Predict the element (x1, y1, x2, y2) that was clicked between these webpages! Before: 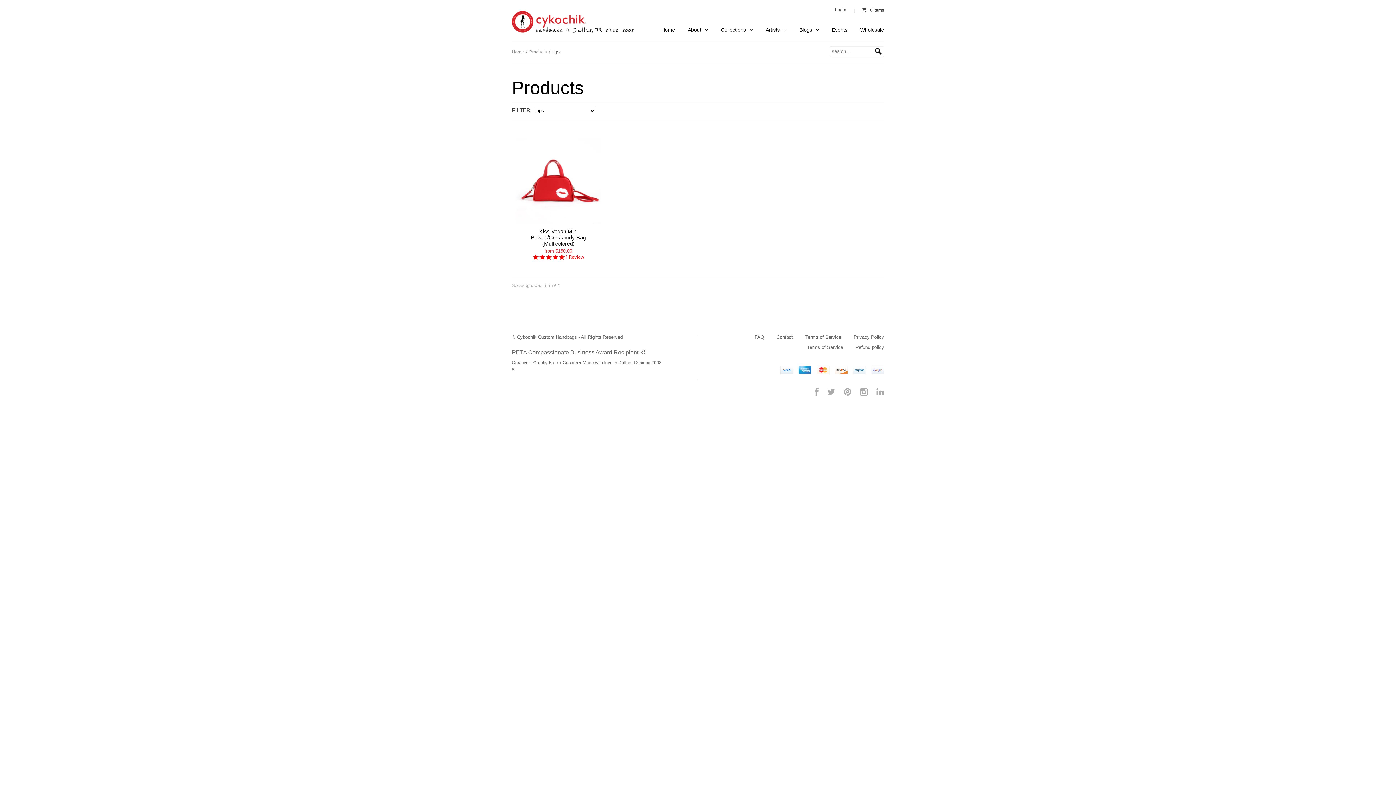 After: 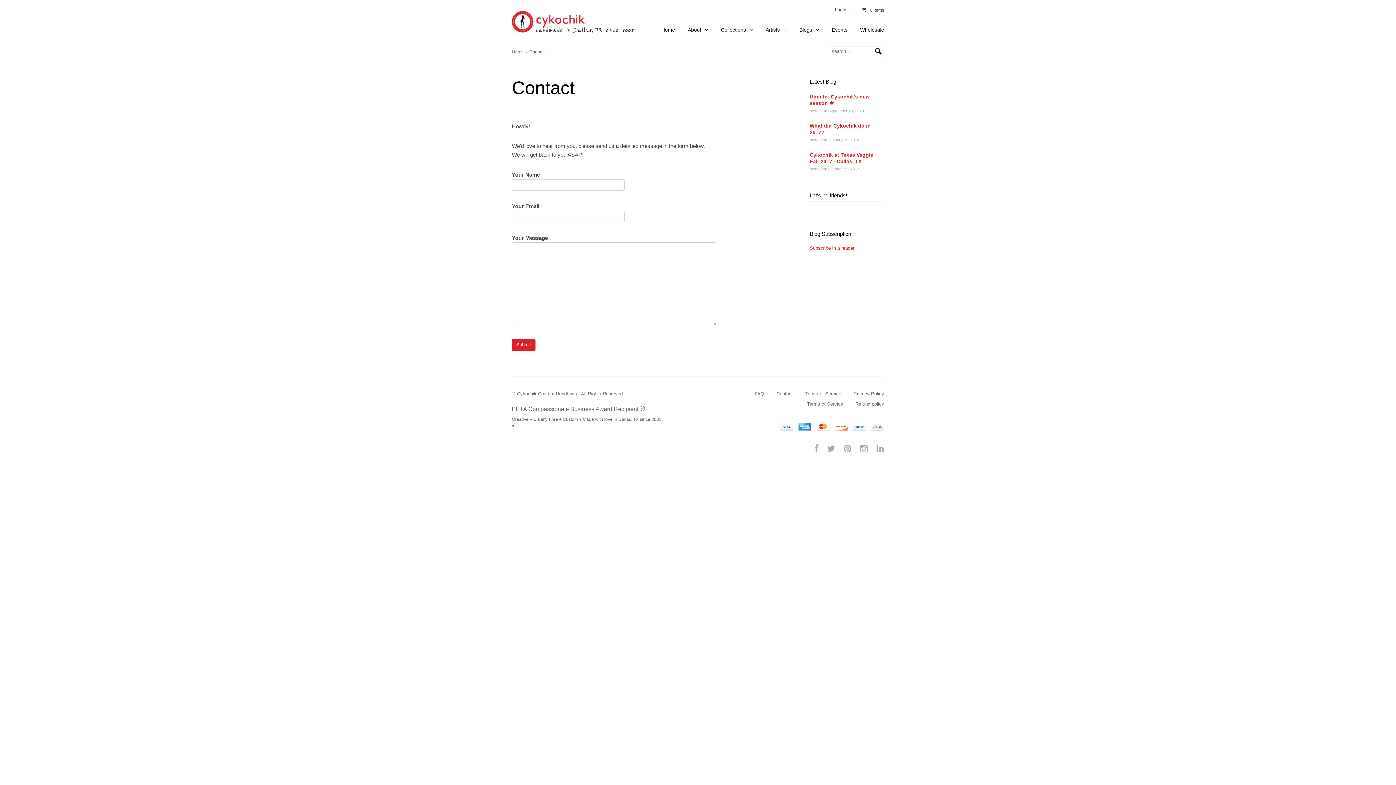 Action: label: Contact bbox: (776, 334, 793, 340)